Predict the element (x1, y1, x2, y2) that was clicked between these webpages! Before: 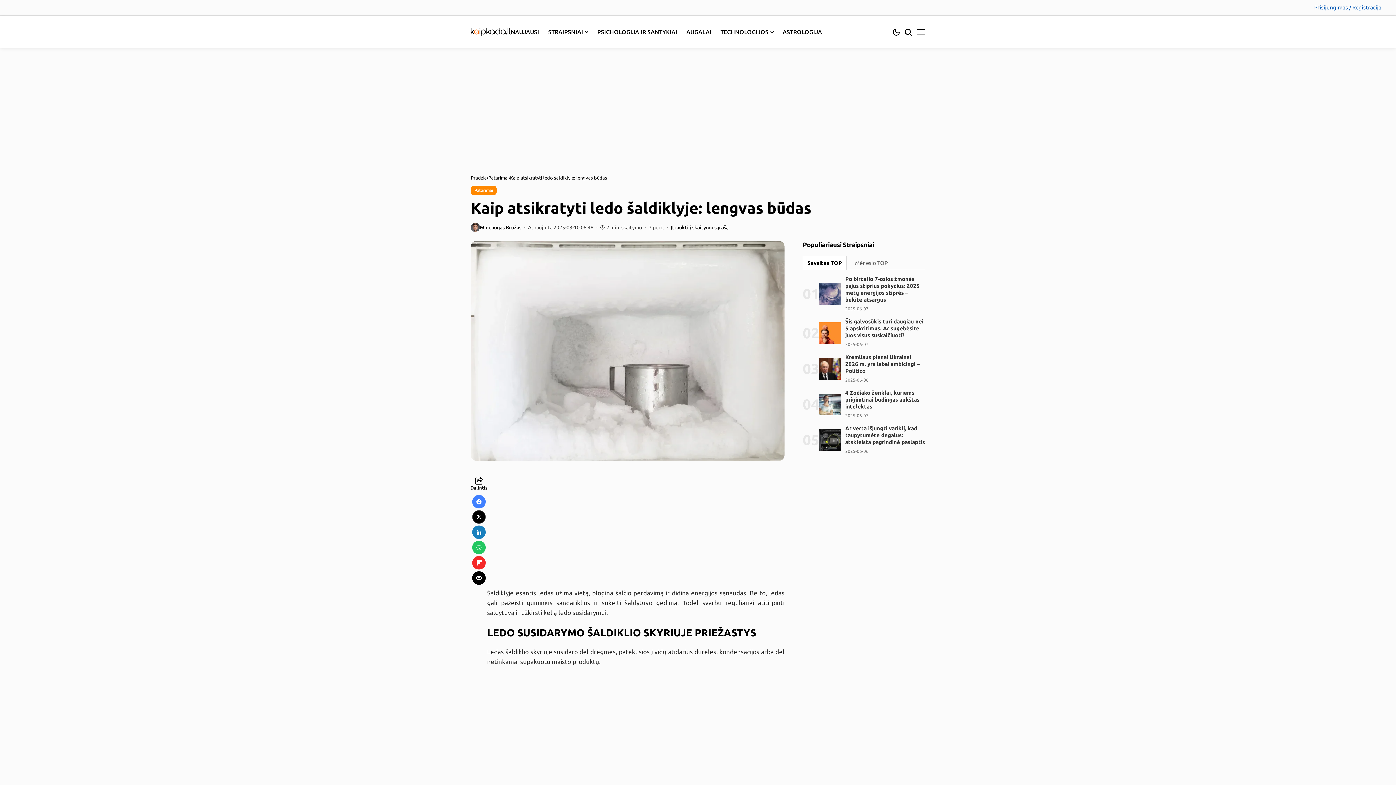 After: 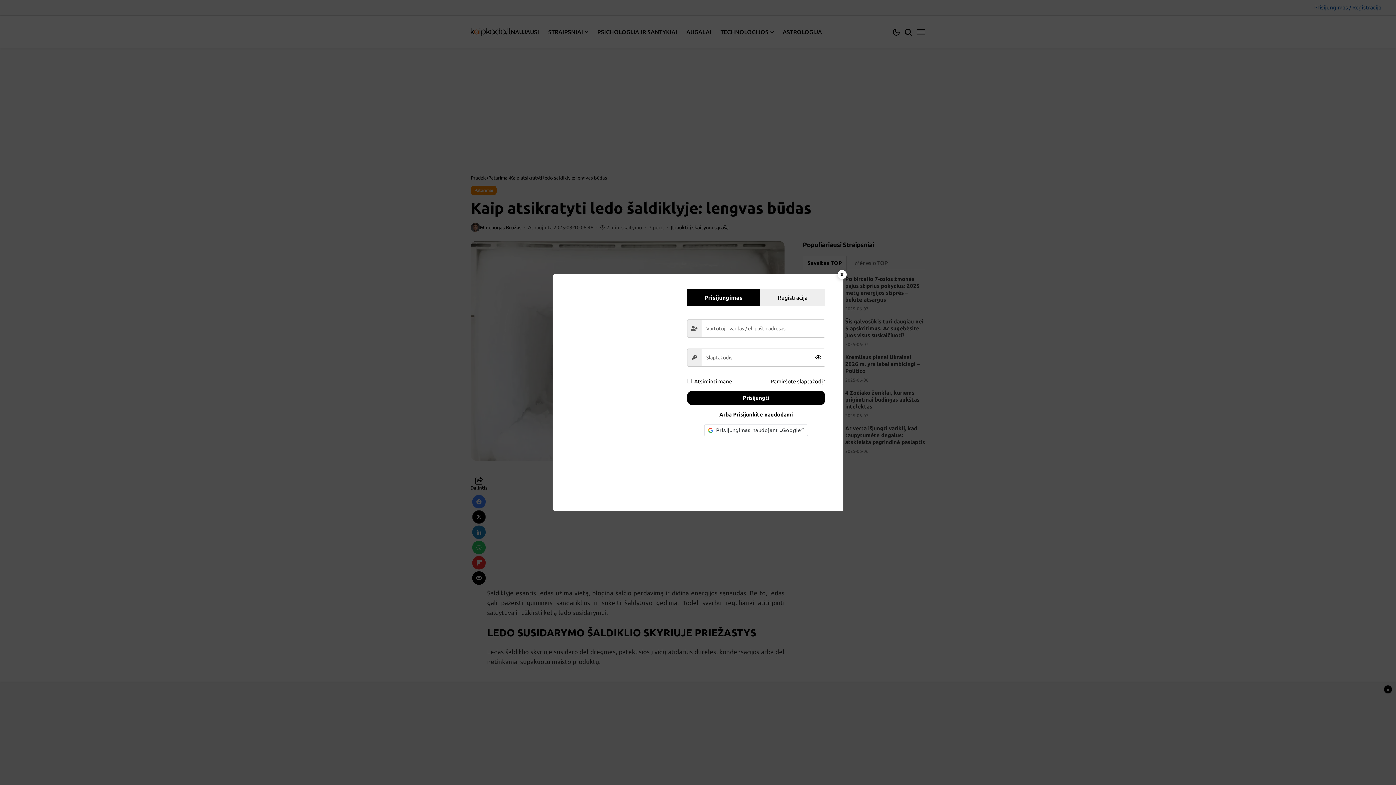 Action: label: Prisijungimas / Registracija bbox: (1310, 2, 1385, 12)